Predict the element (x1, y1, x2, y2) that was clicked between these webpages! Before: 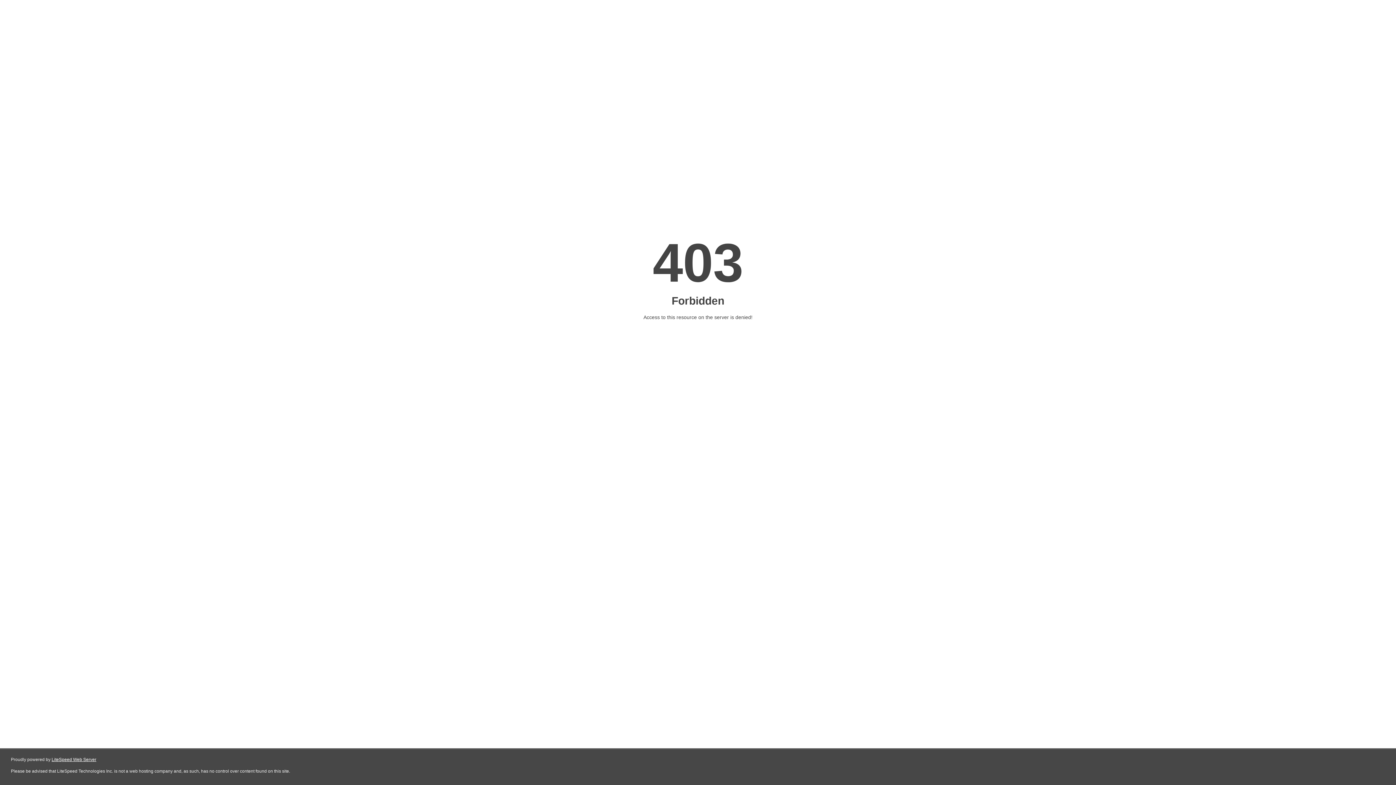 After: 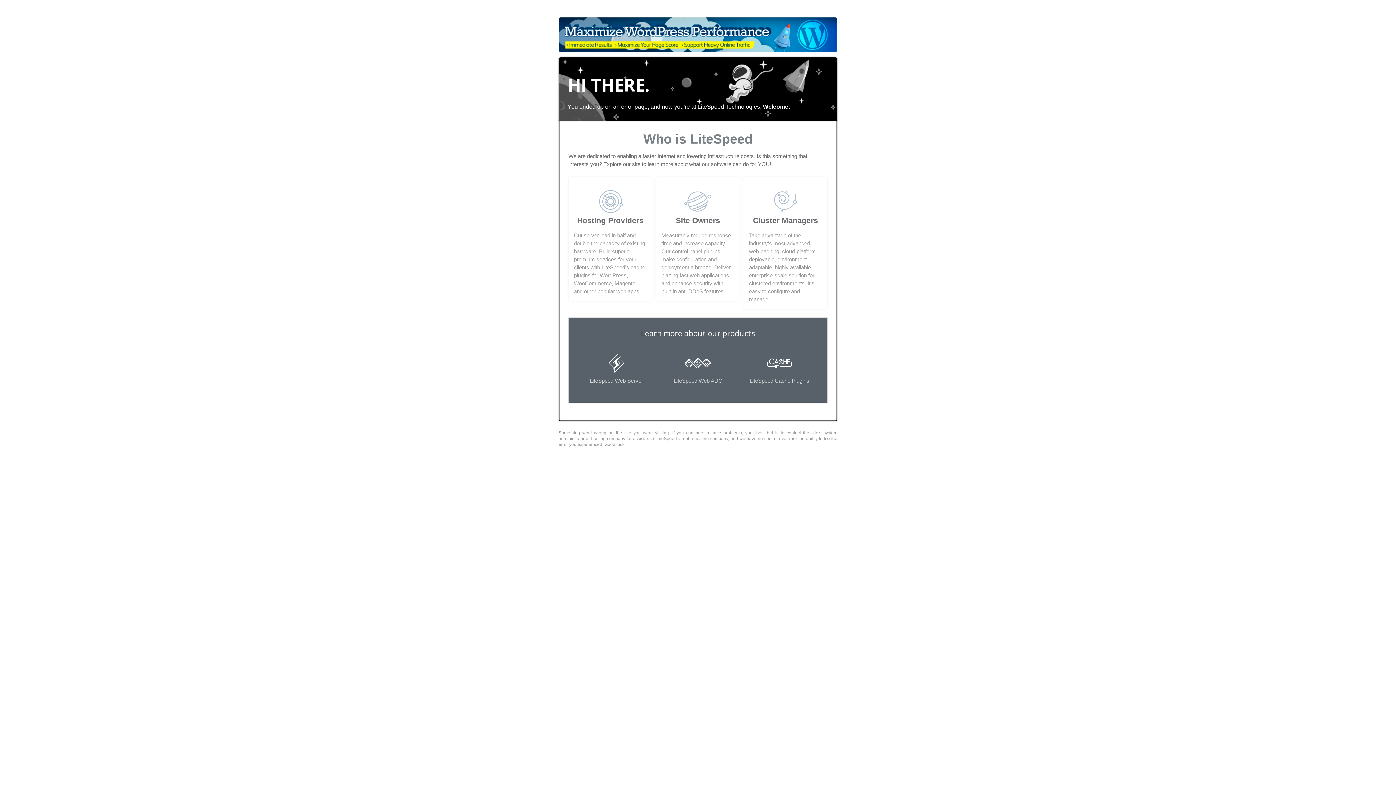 Action: label: LiteSpeed Web Server bbox: (51, 757, 96, 762)